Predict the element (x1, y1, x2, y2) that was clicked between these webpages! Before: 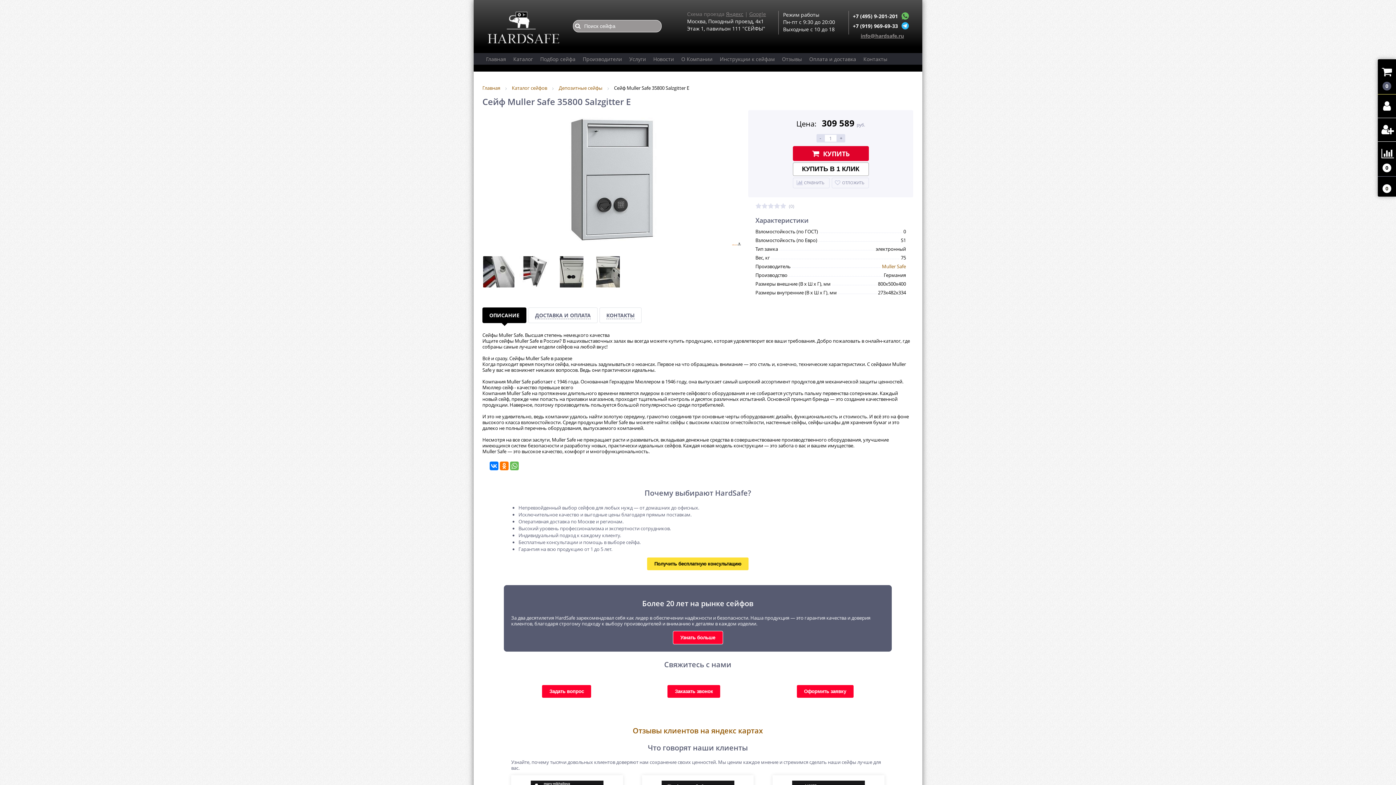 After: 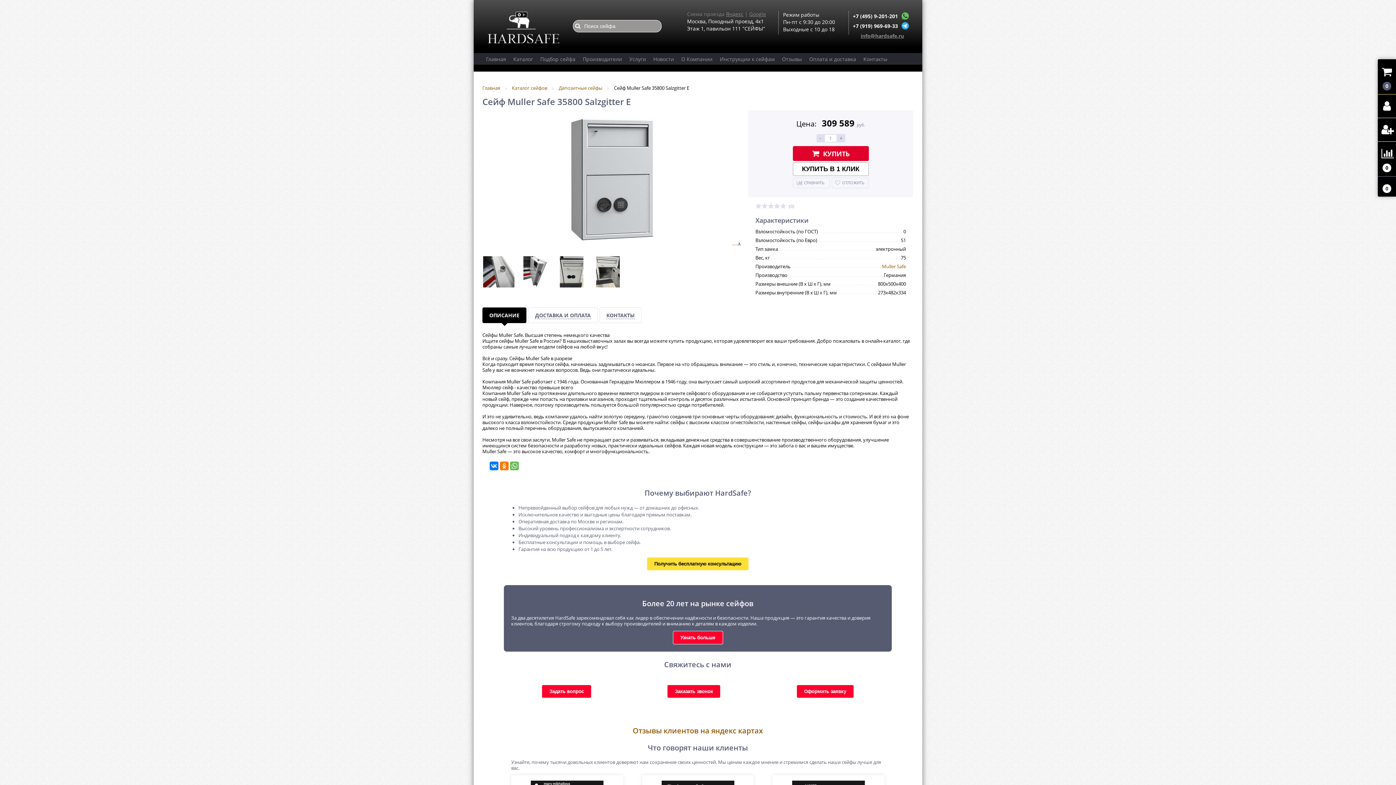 Action: bbox: (726, 10, 743, 17) label: Яндекс